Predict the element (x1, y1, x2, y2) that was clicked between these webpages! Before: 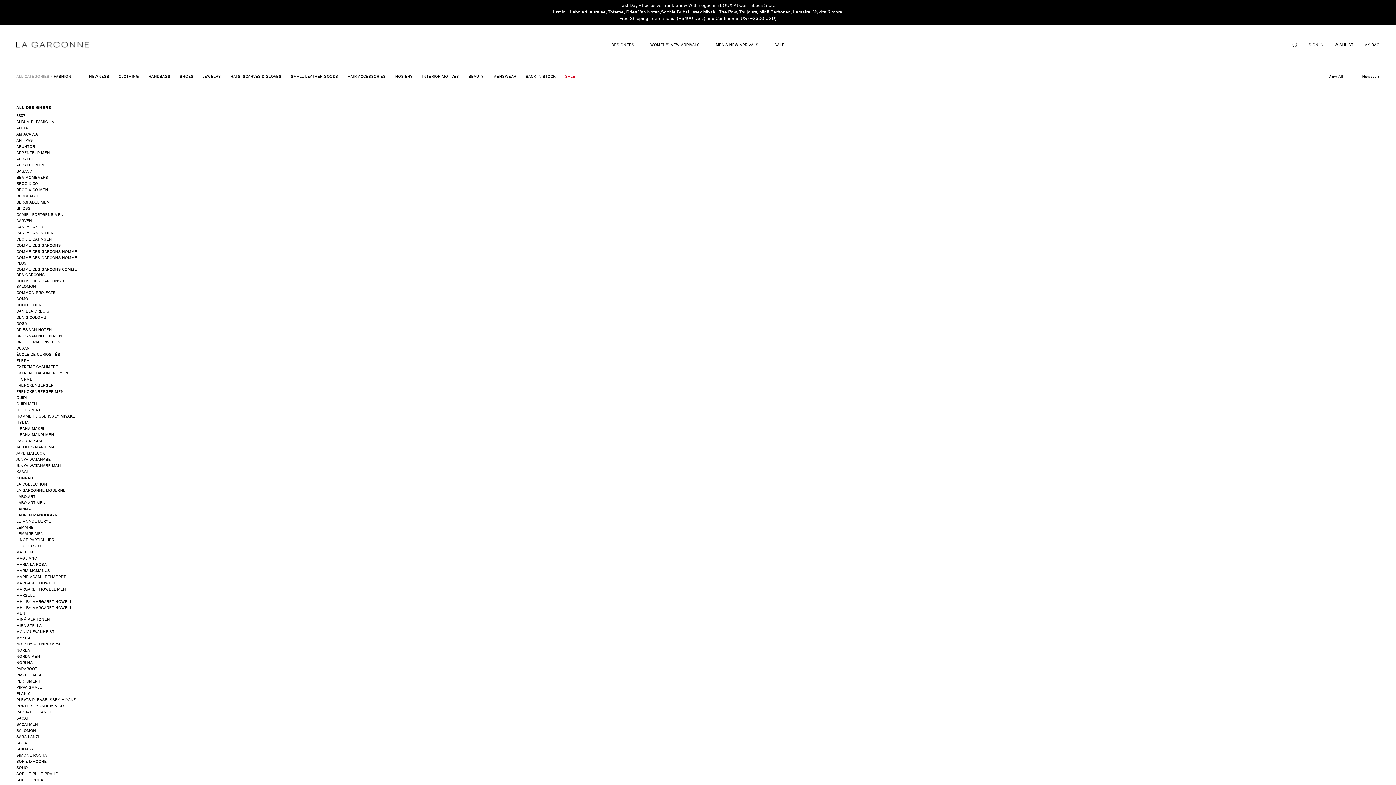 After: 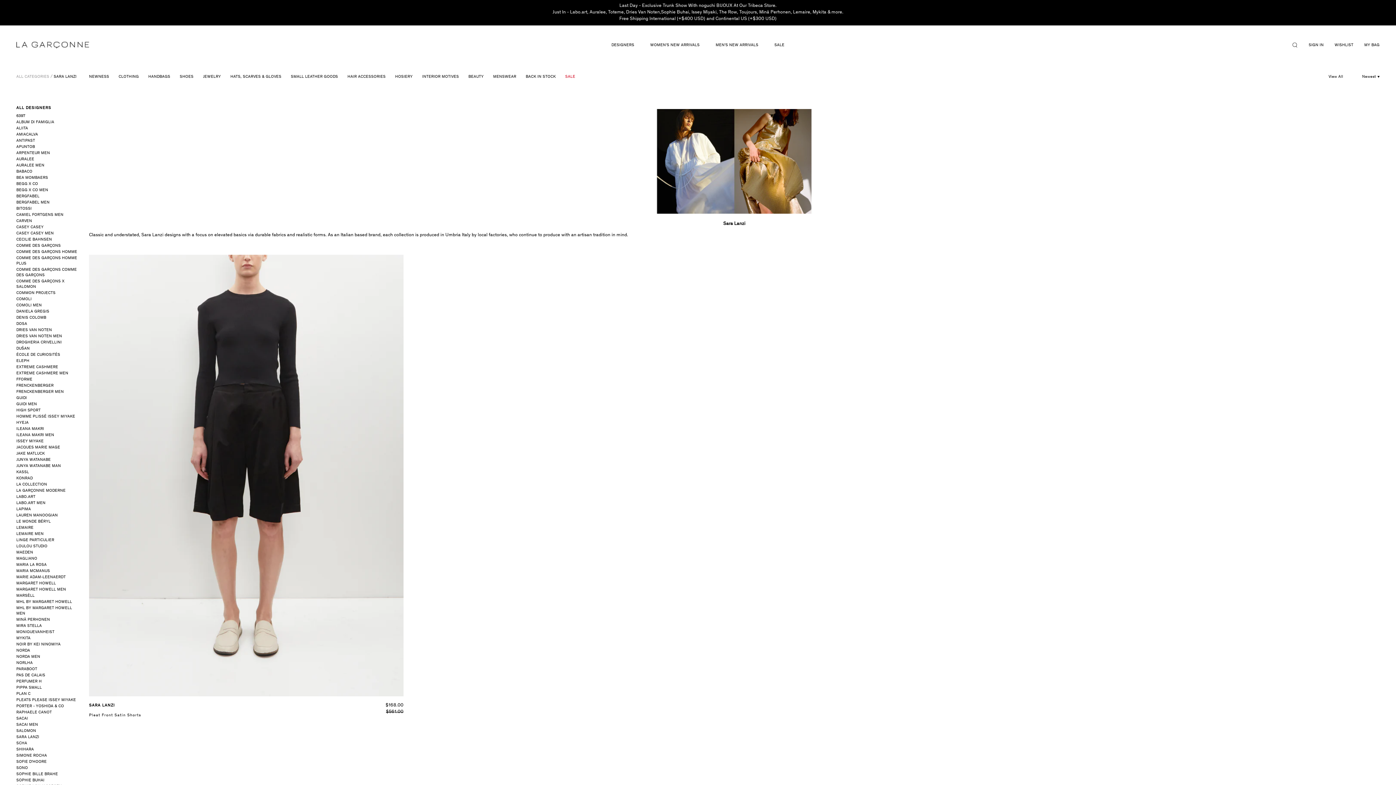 Action: label: SARA LANZI bbox: (16, 734, 78, 740)